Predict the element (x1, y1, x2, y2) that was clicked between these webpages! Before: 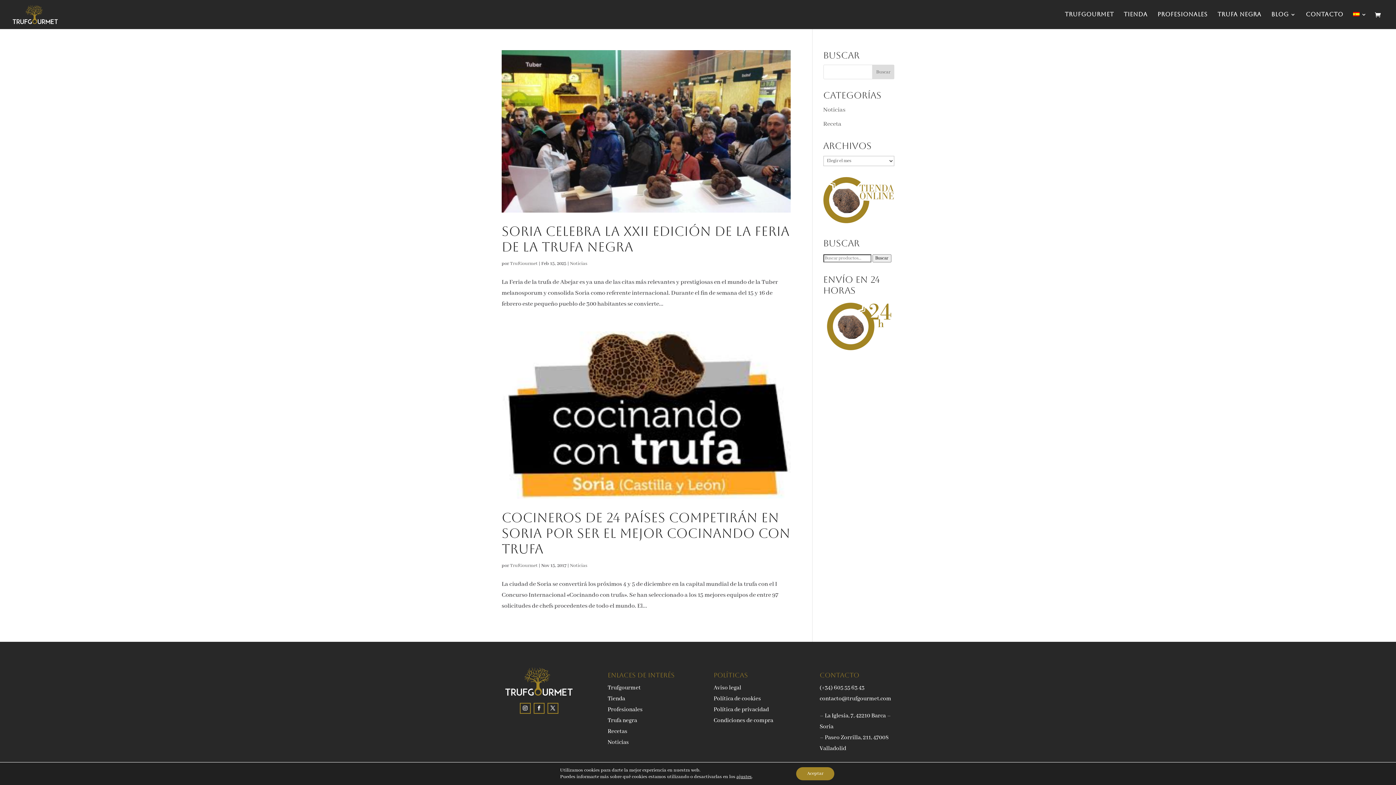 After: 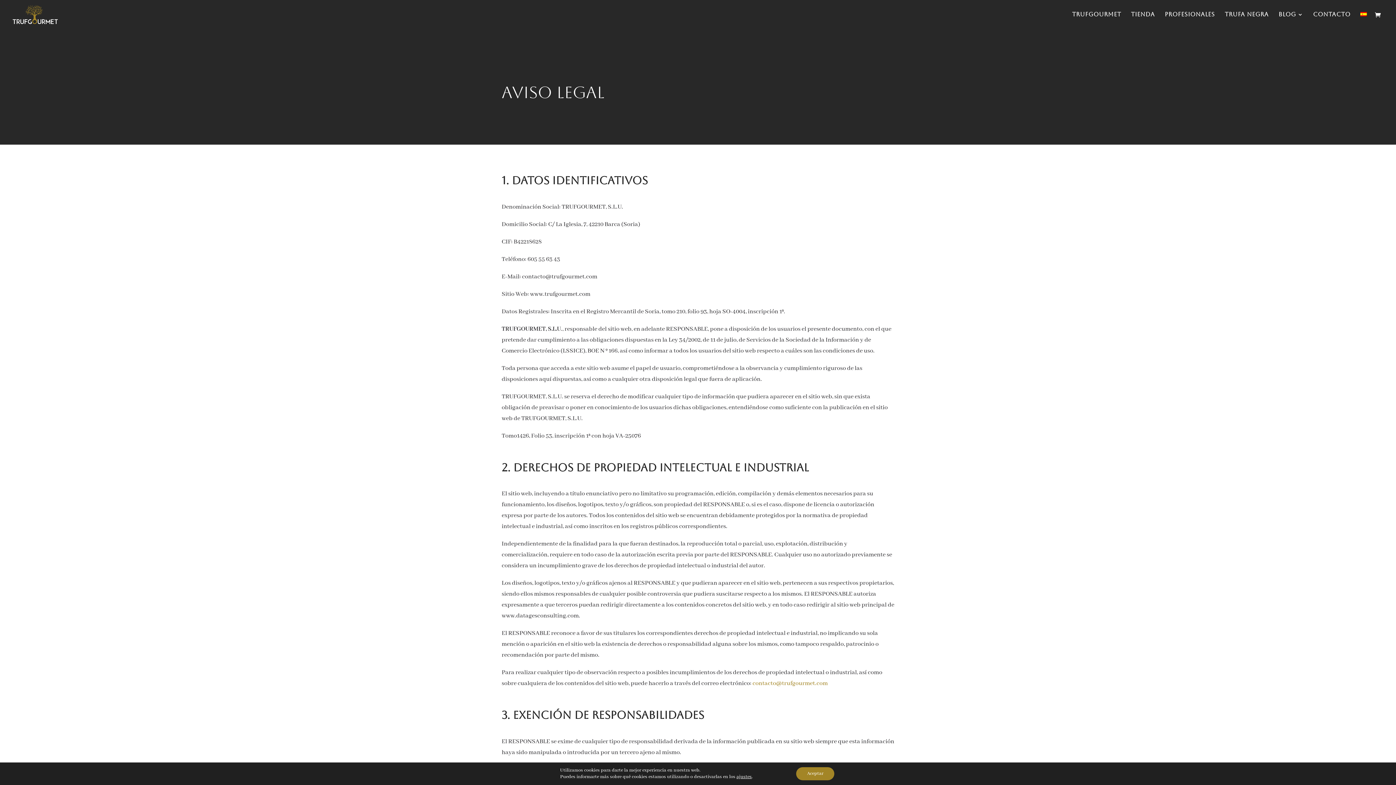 Action: label: Aviso legal bbox: (713, 684, 741, 691)